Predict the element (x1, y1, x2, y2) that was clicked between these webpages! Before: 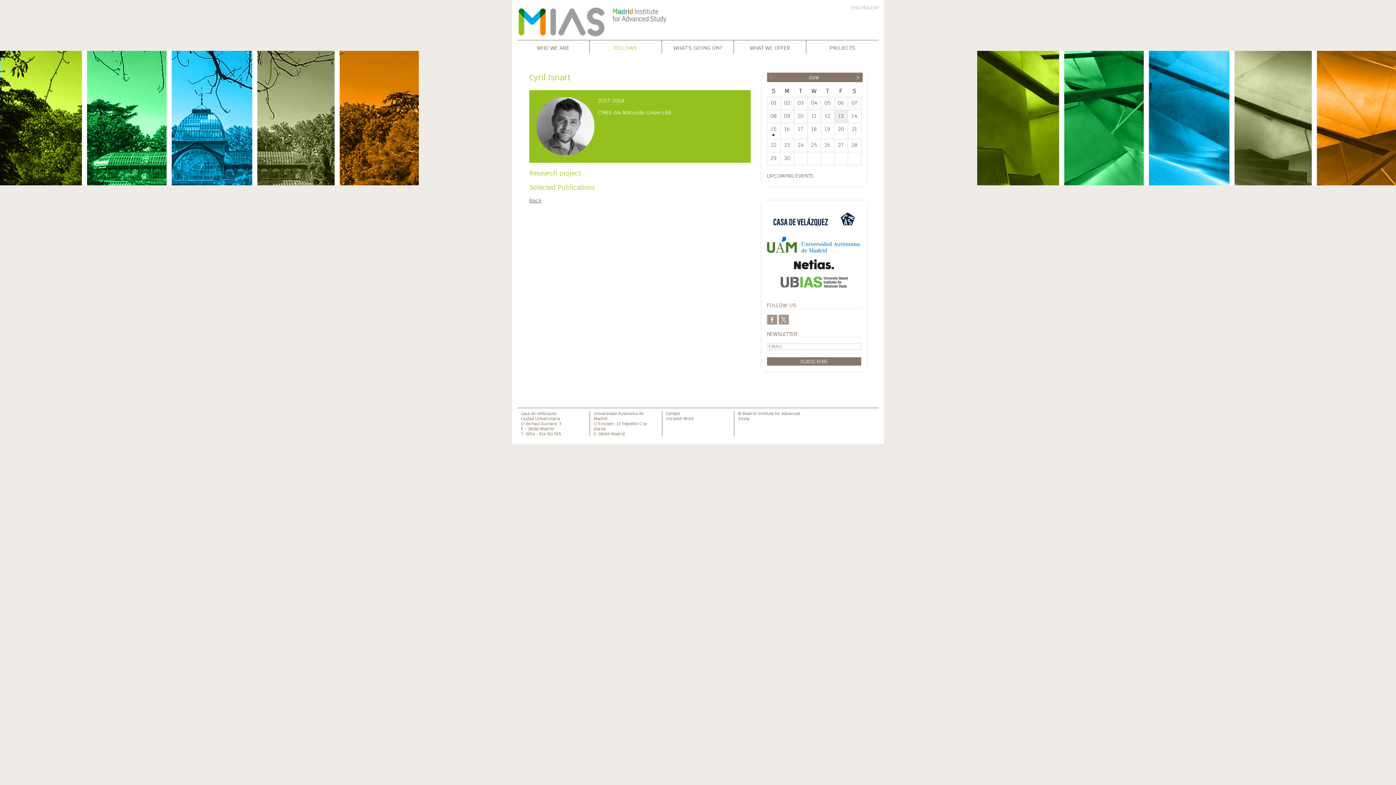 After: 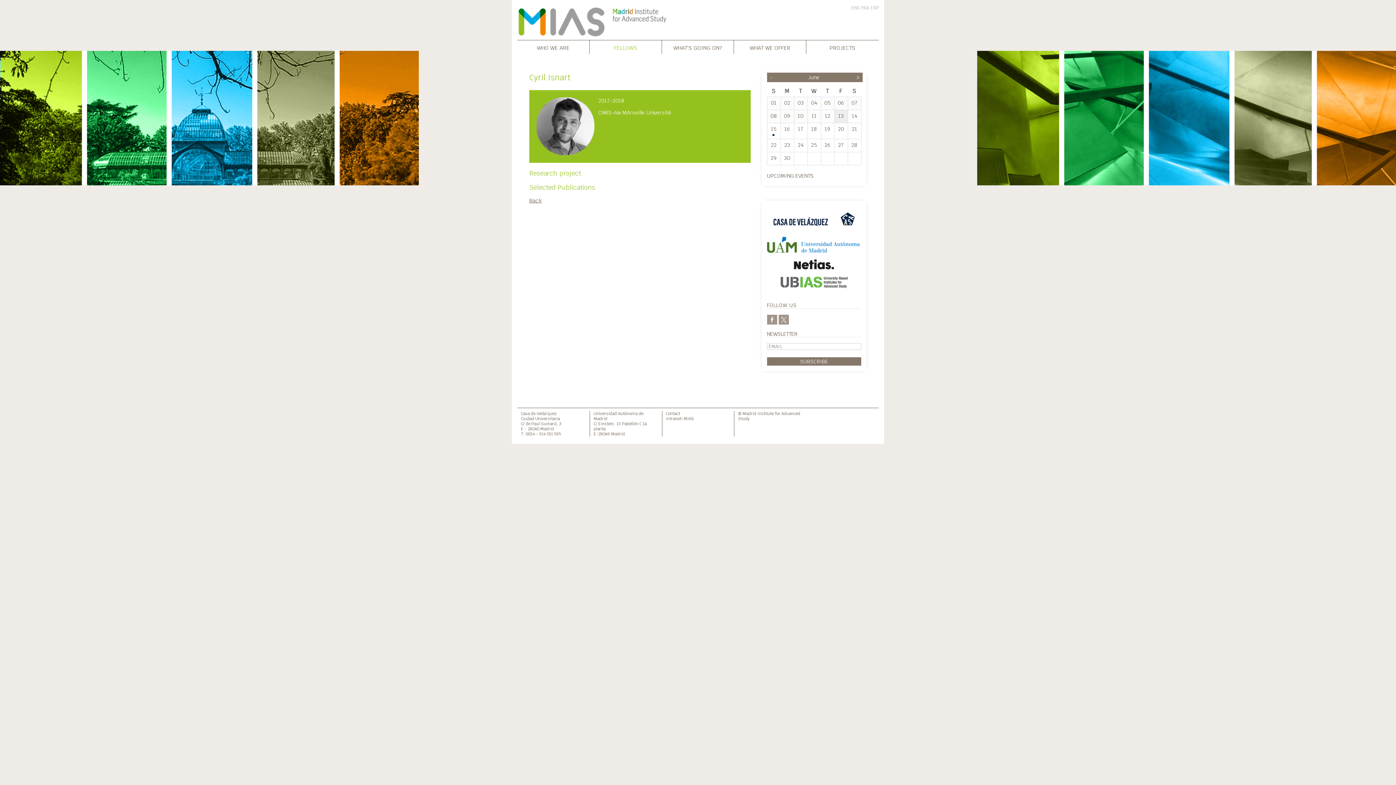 Action: label: SUBSCRIBE bbox: (767, 357, 861, 365)